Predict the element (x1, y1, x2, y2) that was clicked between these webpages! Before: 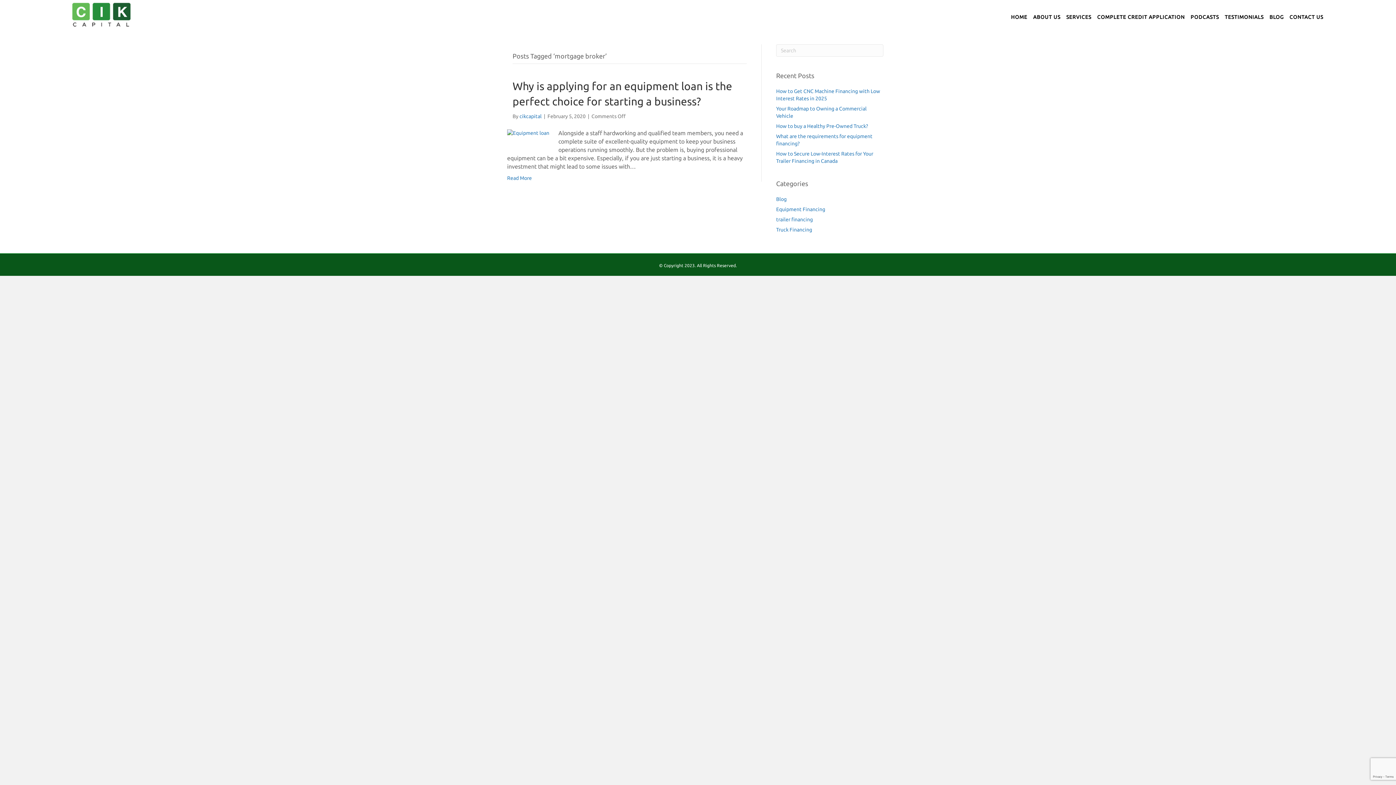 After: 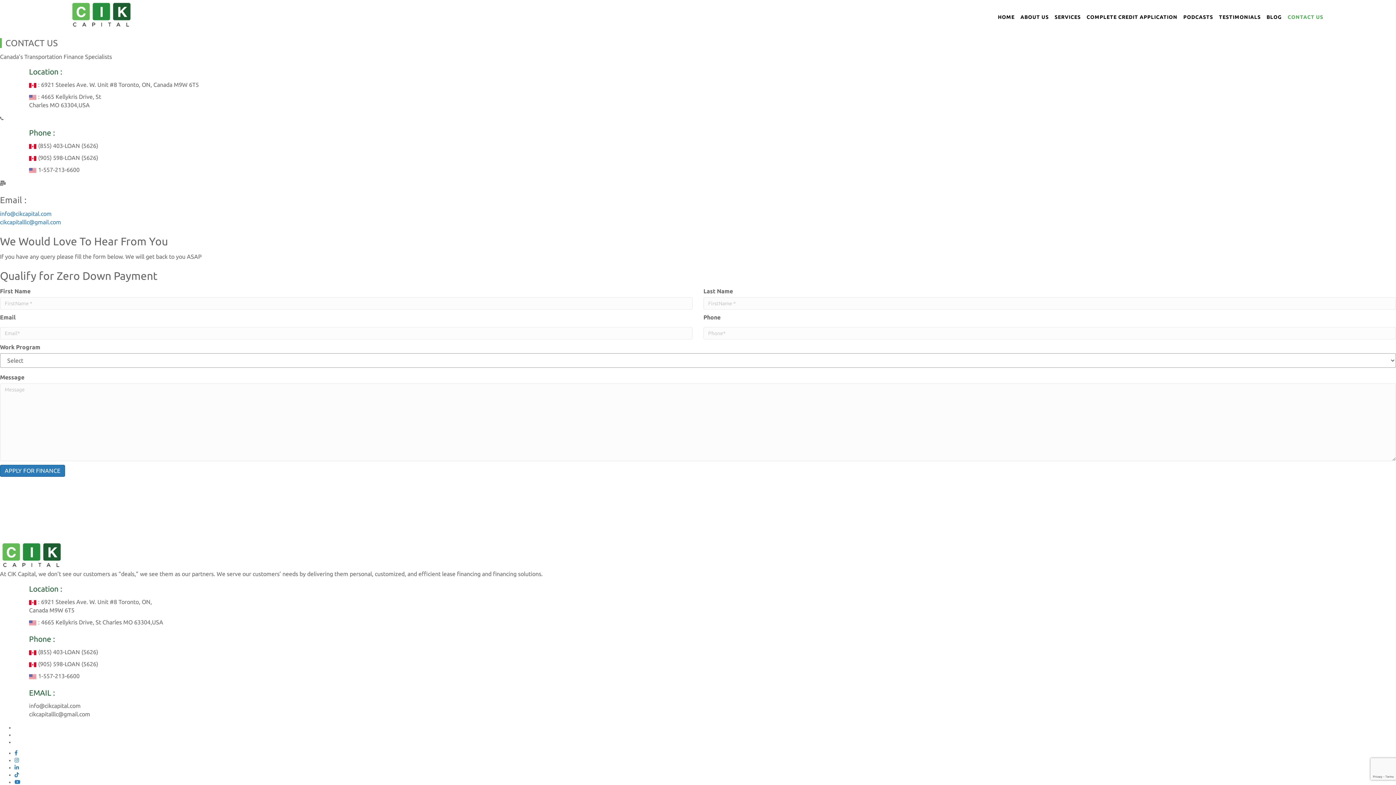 Action: label: CONTACT US bbox: (1286, 8, 1326, 26)